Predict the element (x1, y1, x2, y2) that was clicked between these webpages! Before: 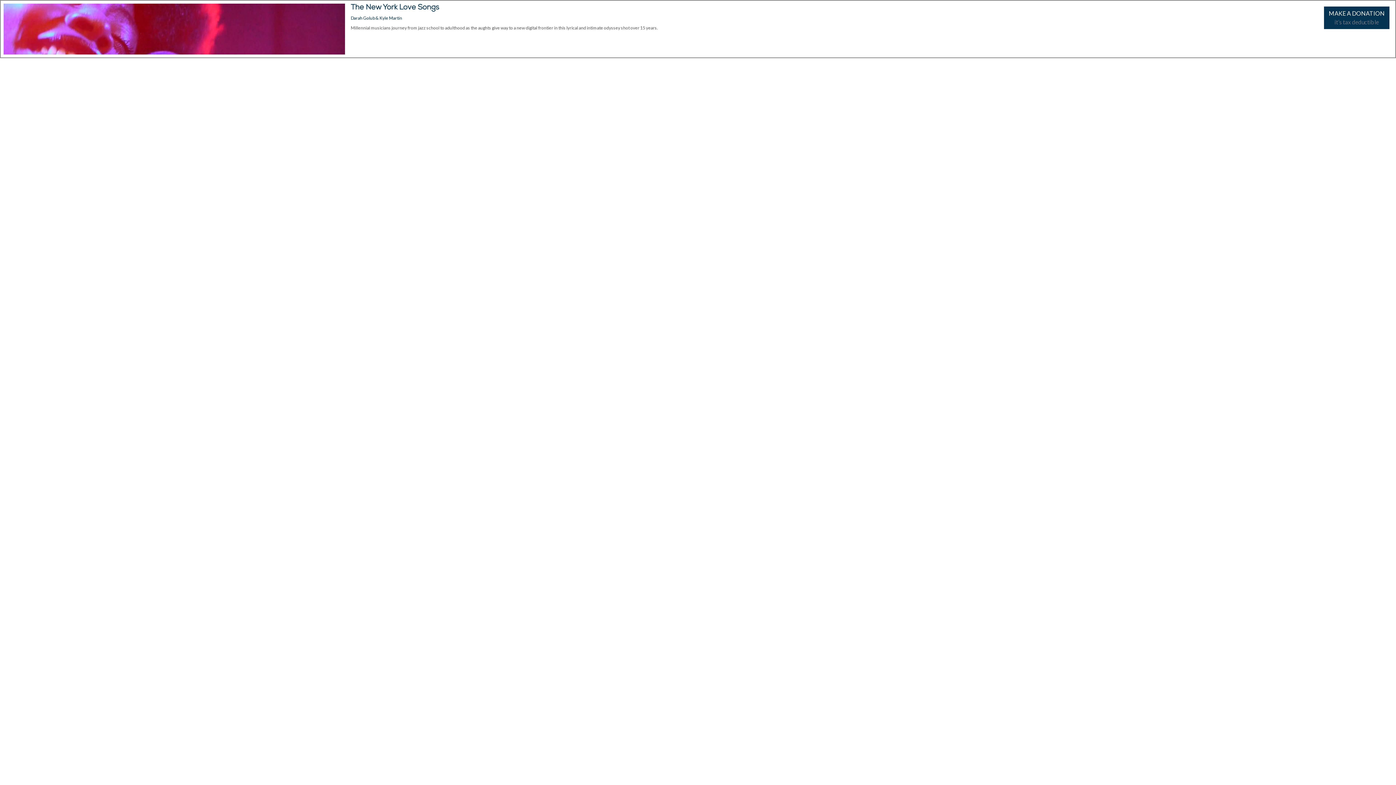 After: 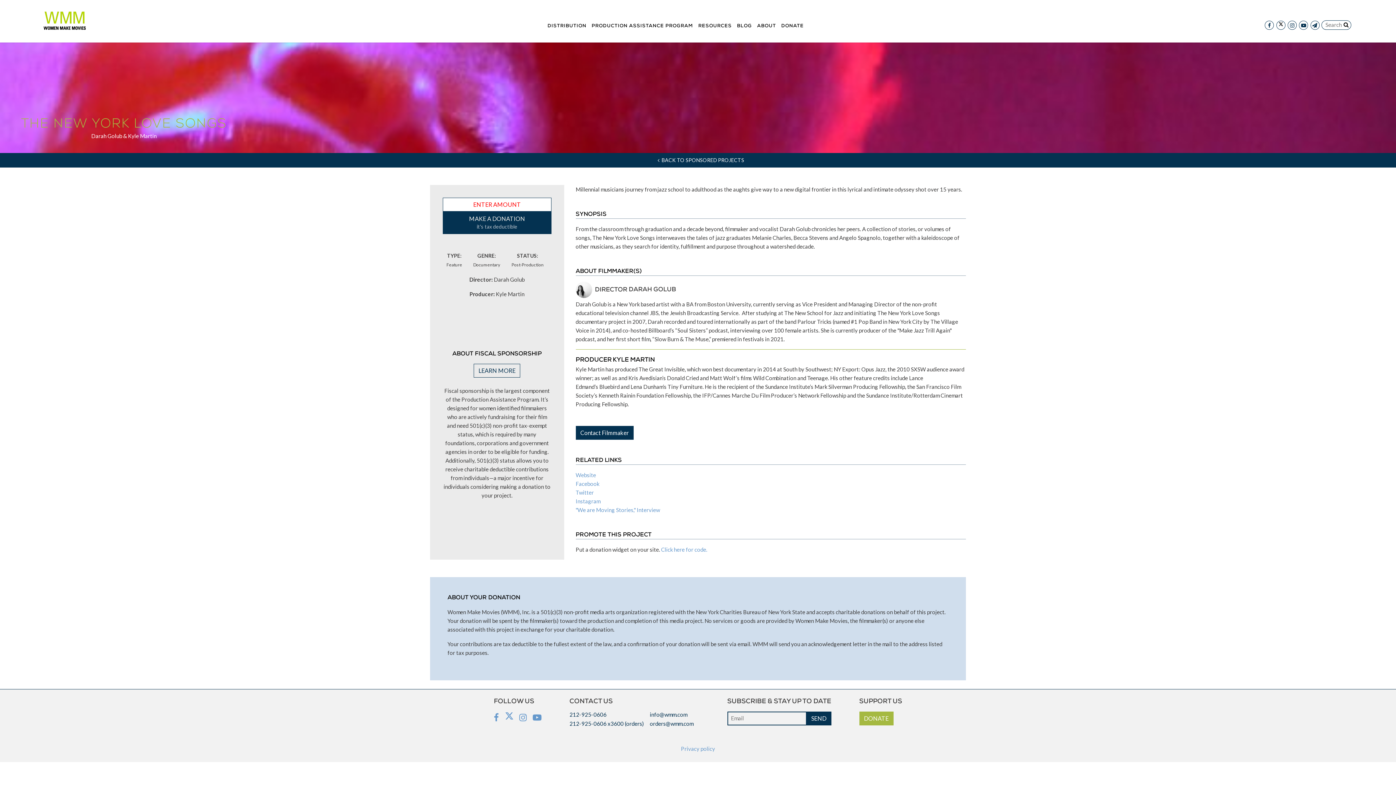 Action: label: MAKE A DONATION
it’s tax deductible bbox: (1324, 6, 1389, 29)